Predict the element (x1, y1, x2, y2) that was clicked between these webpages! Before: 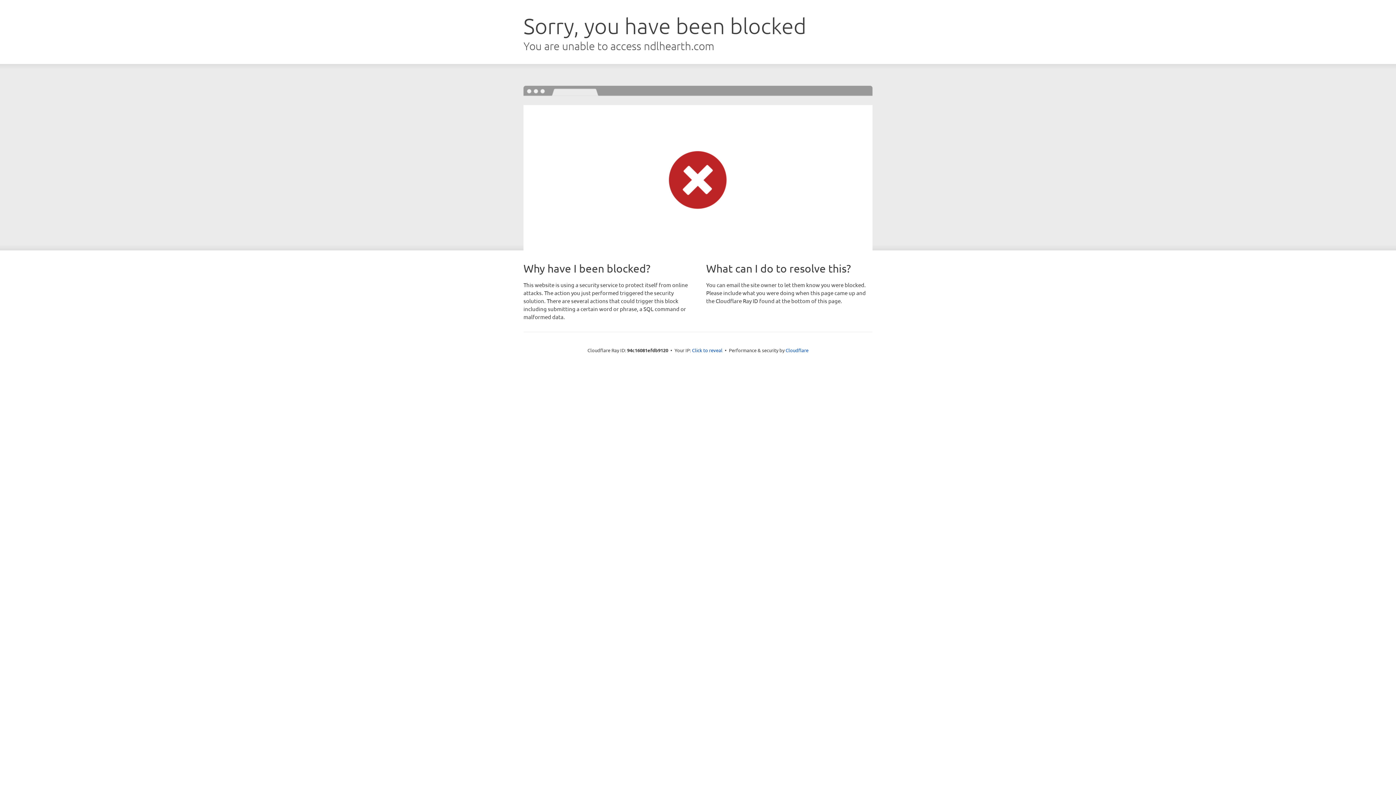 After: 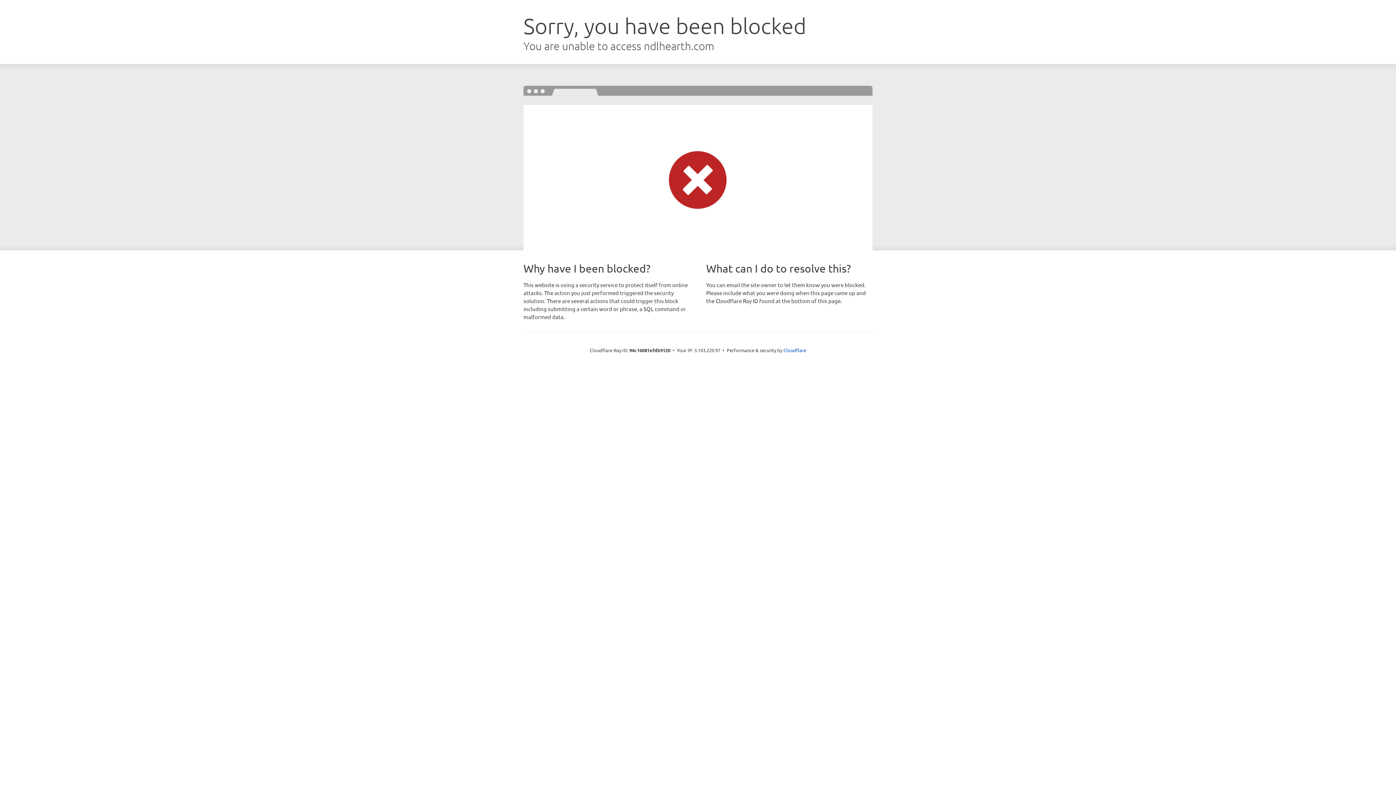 Action: label: Click to reveal bbox: (692, 346, 722, 353)